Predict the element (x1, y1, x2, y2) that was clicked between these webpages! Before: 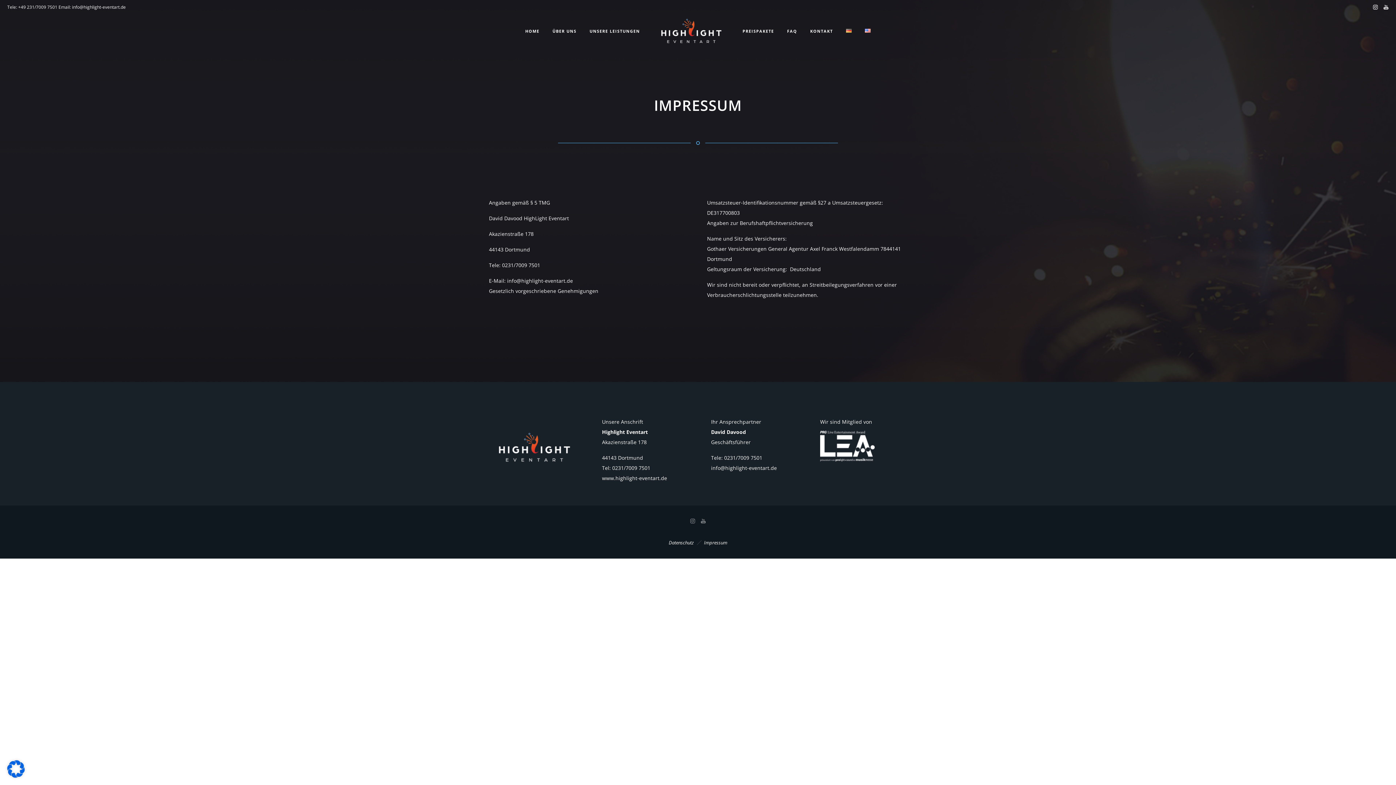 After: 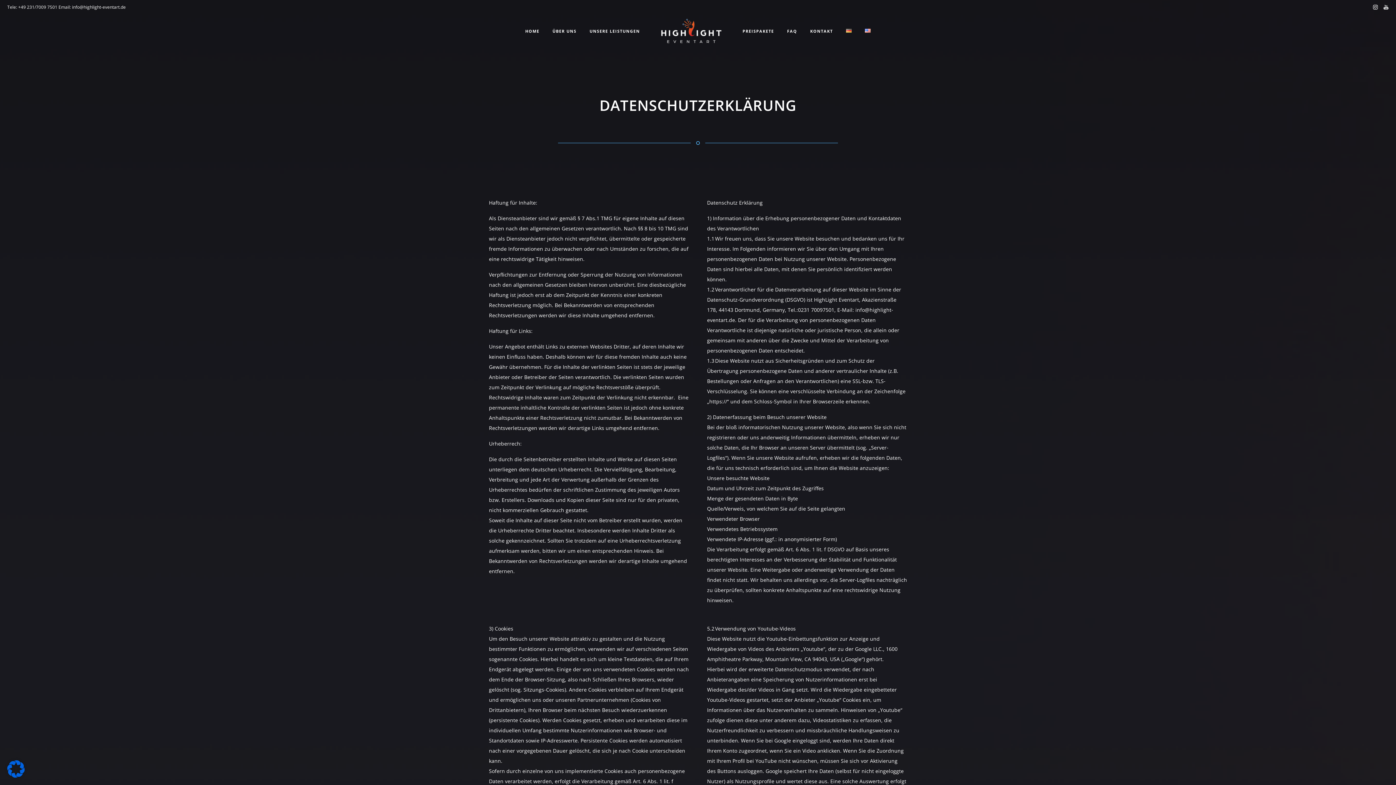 Action: bbox: (668, 539, 694, 546) label: Datenschutz